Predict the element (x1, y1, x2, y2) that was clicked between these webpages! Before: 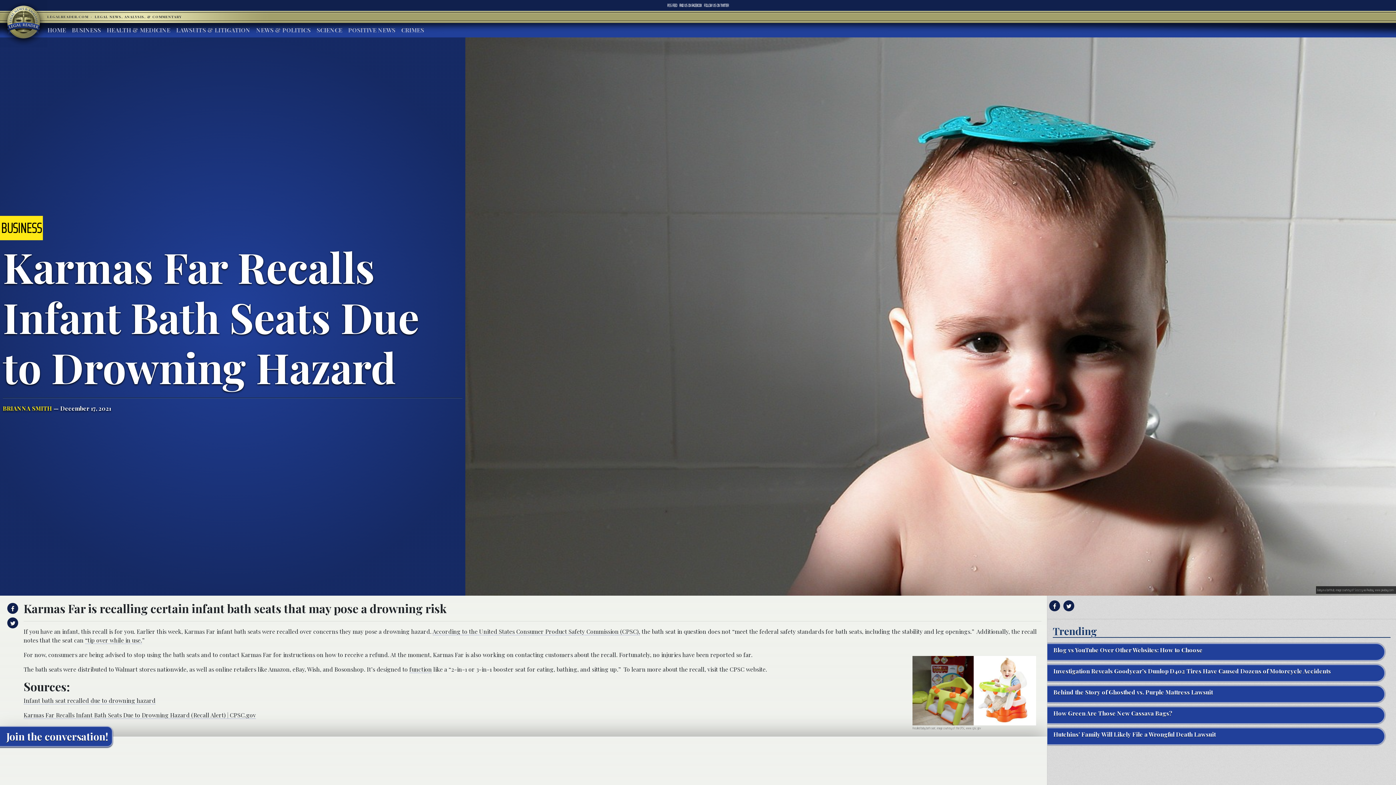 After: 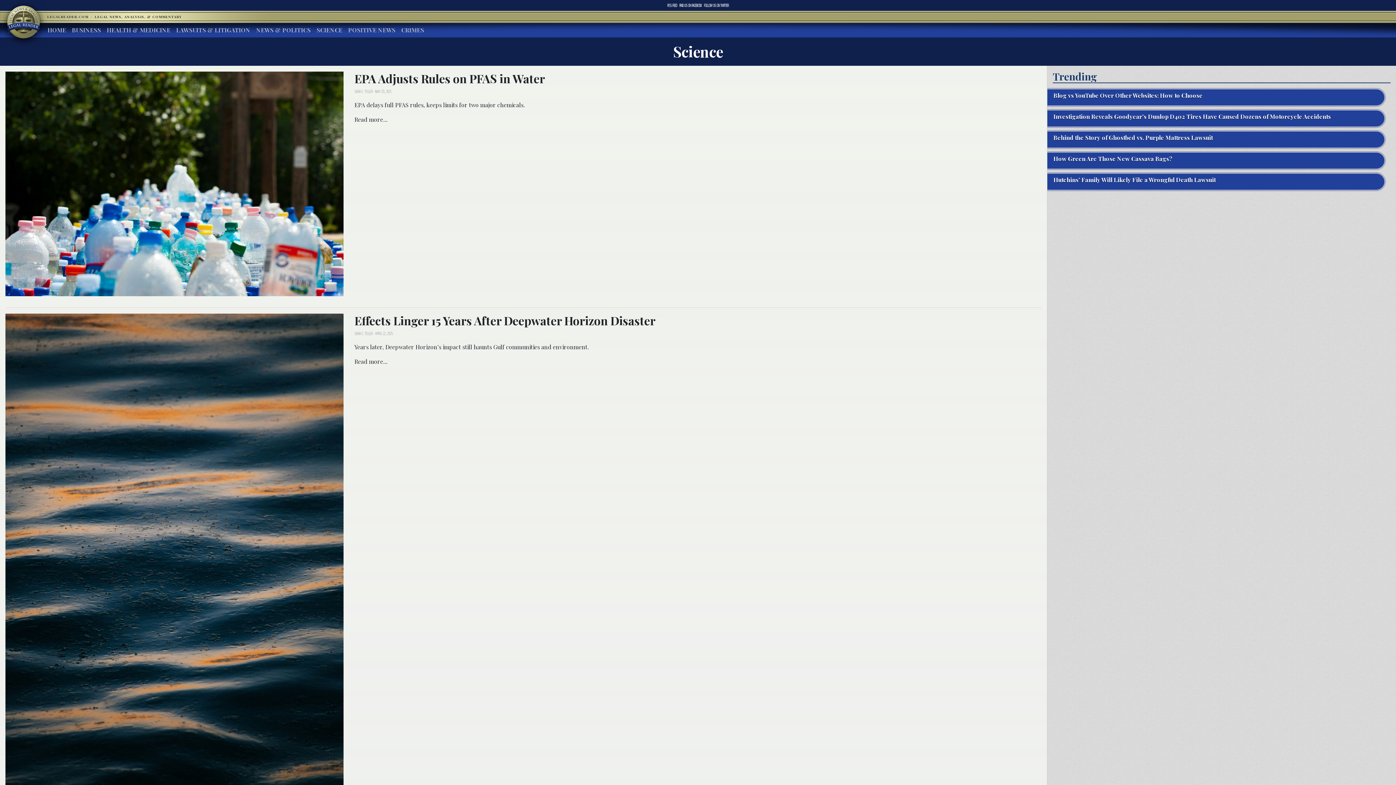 Action: bbox: (313, 22, 345, 37) label: SCIENCE